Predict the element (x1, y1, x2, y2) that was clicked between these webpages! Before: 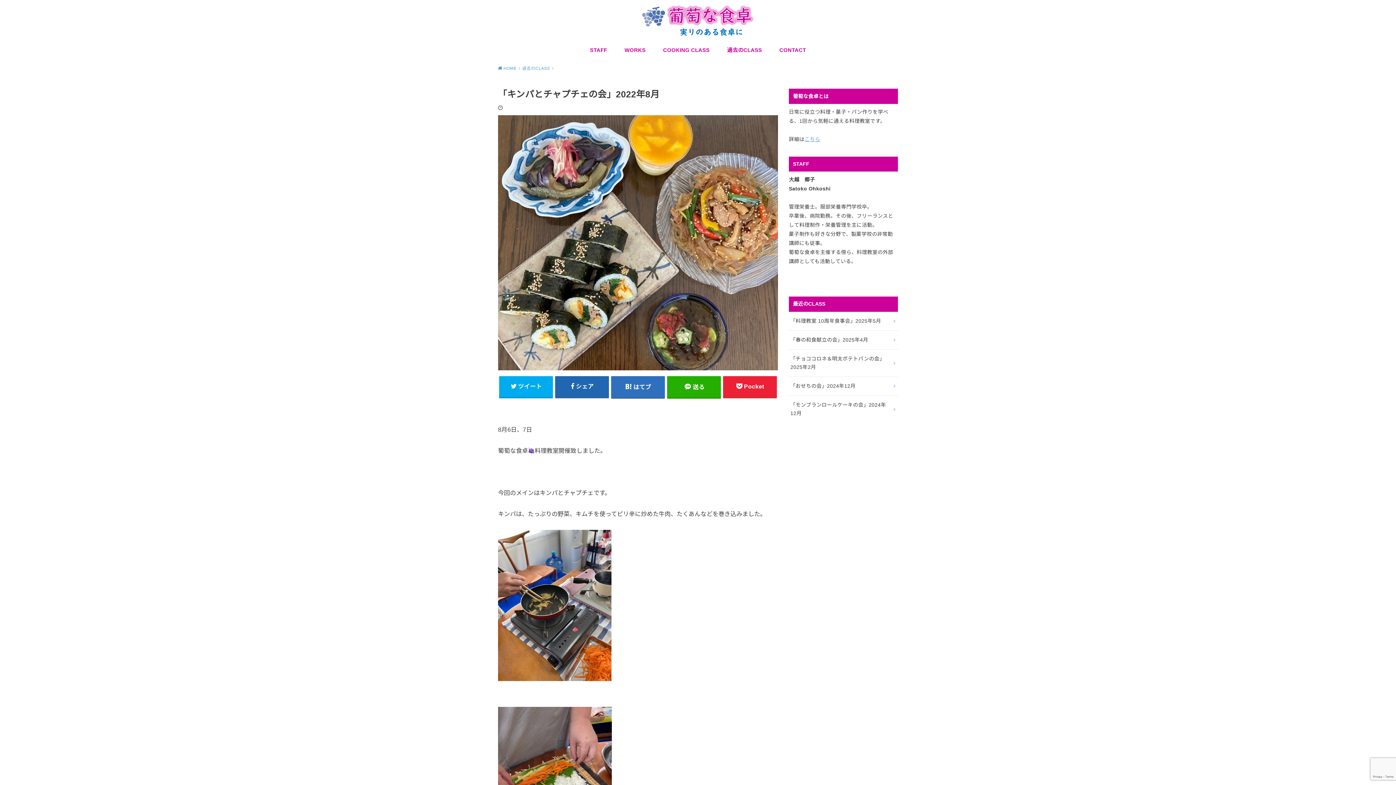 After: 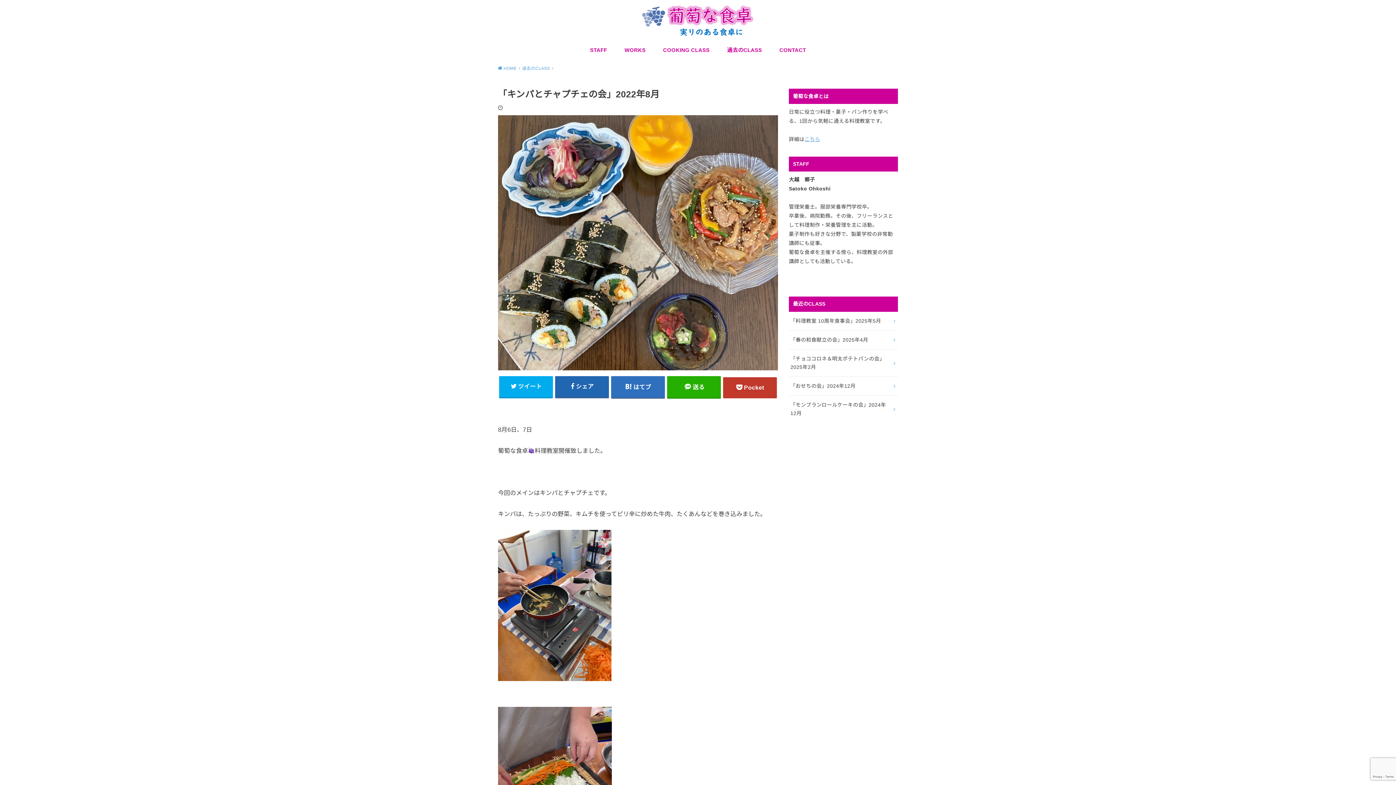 Action: bbox: (723, 376, 777, 397) label: Pocket